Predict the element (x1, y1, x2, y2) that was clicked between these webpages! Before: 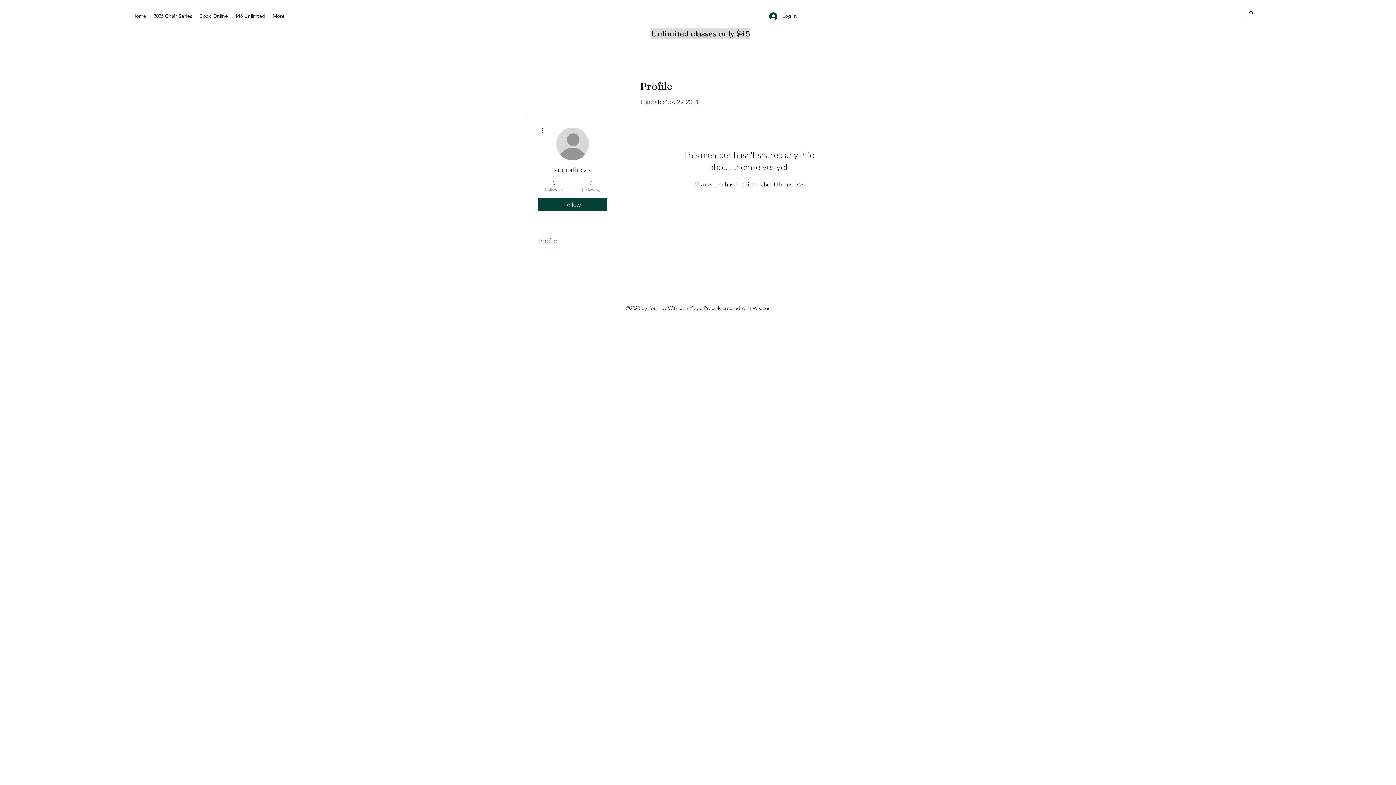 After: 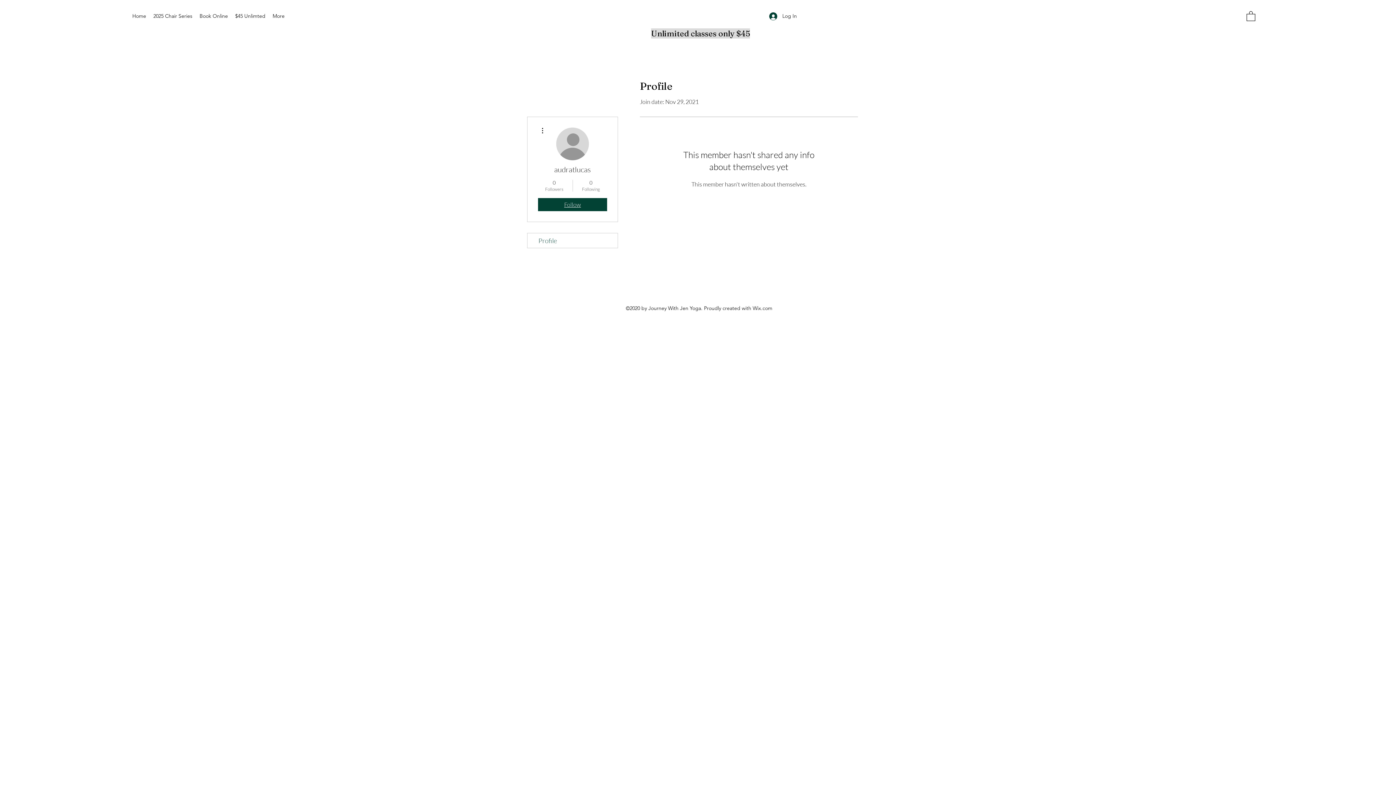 Action: bbox: (538, 198, 607, 211) label: Follow